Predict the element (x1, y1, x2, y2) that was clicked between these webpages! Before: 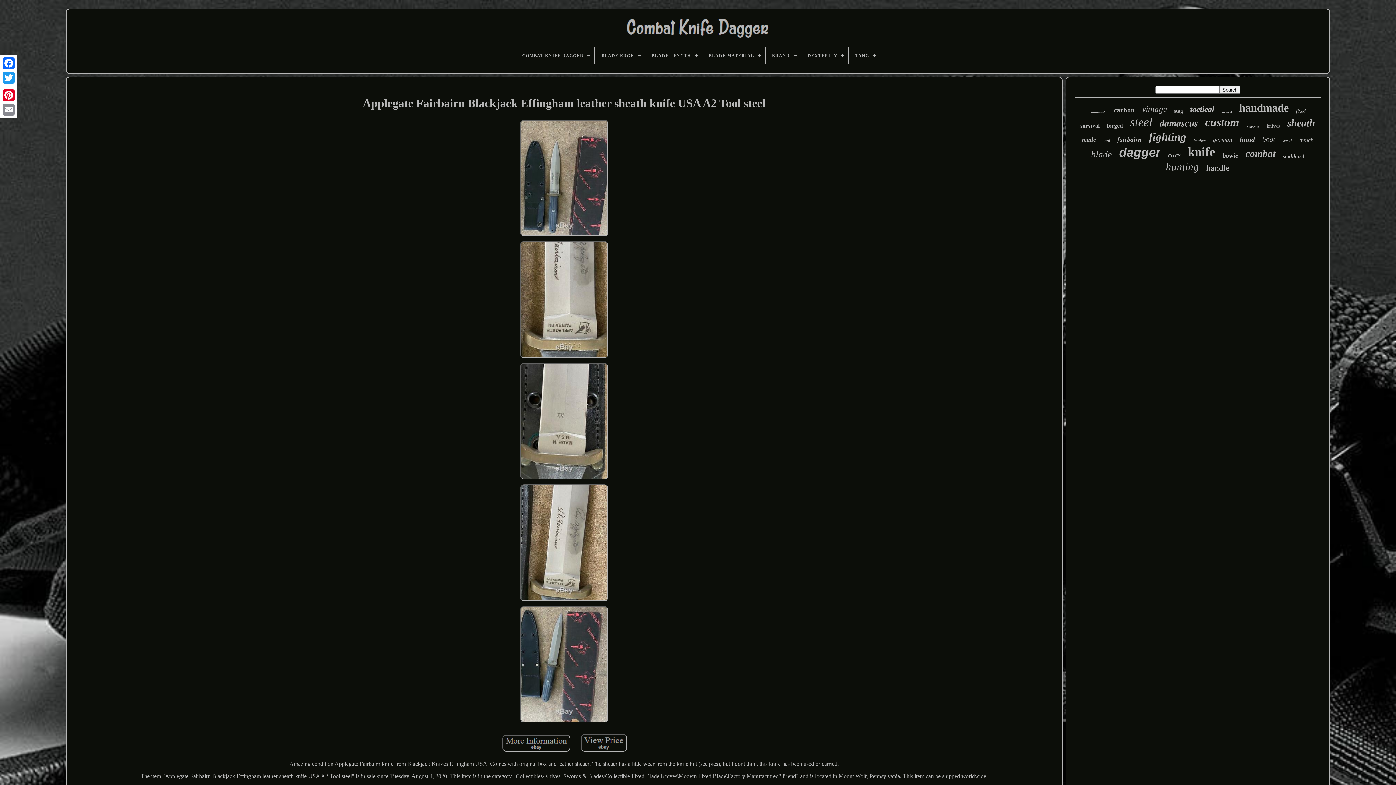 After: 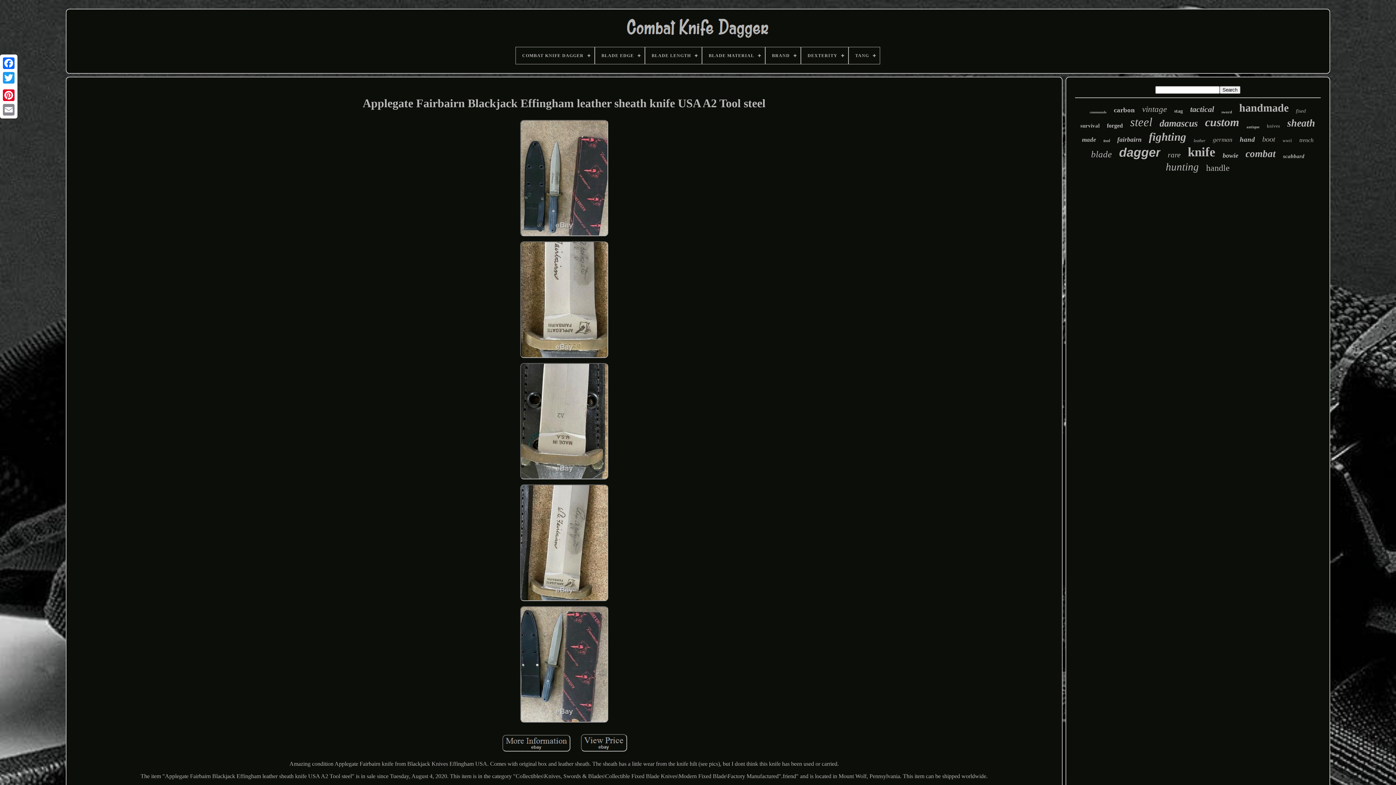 Action: bbox: (516, 118, 612, 239)